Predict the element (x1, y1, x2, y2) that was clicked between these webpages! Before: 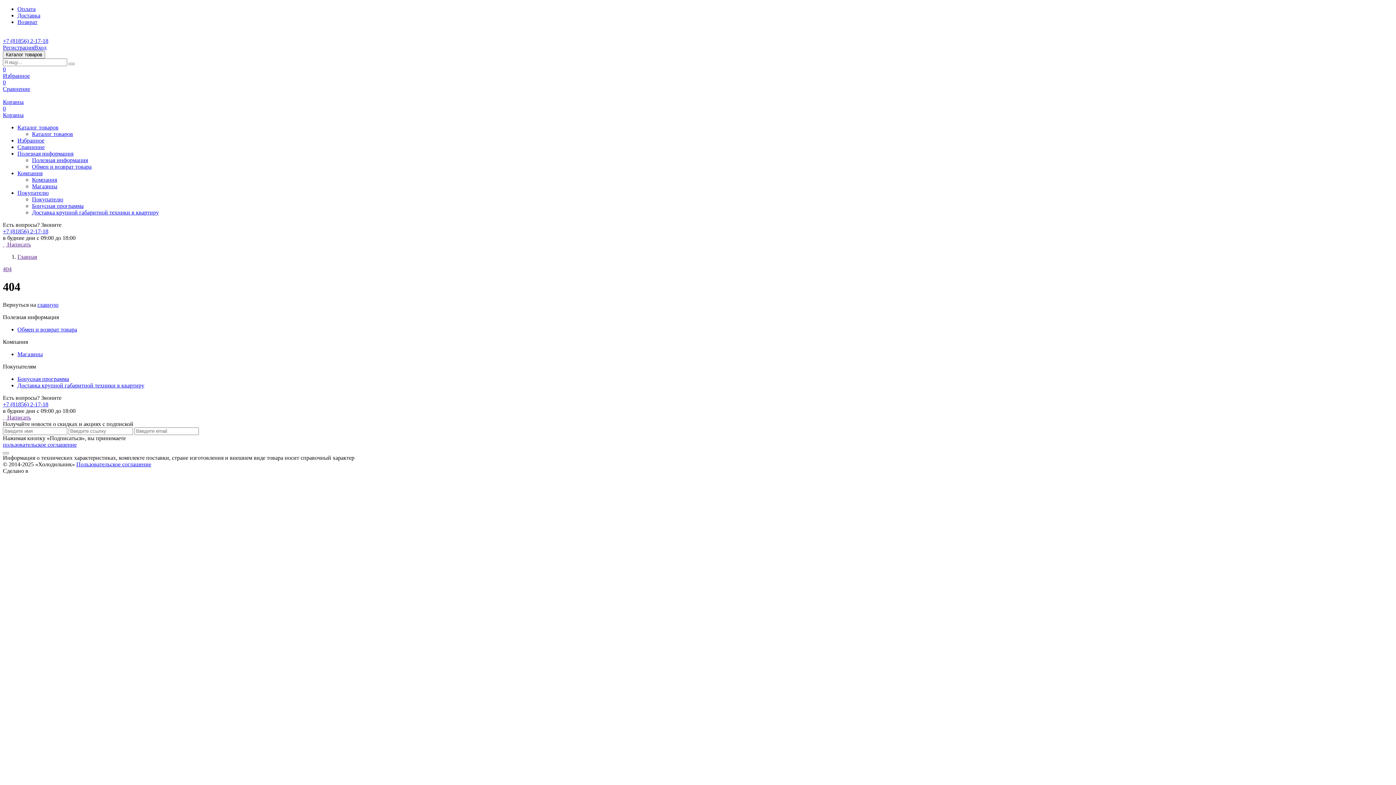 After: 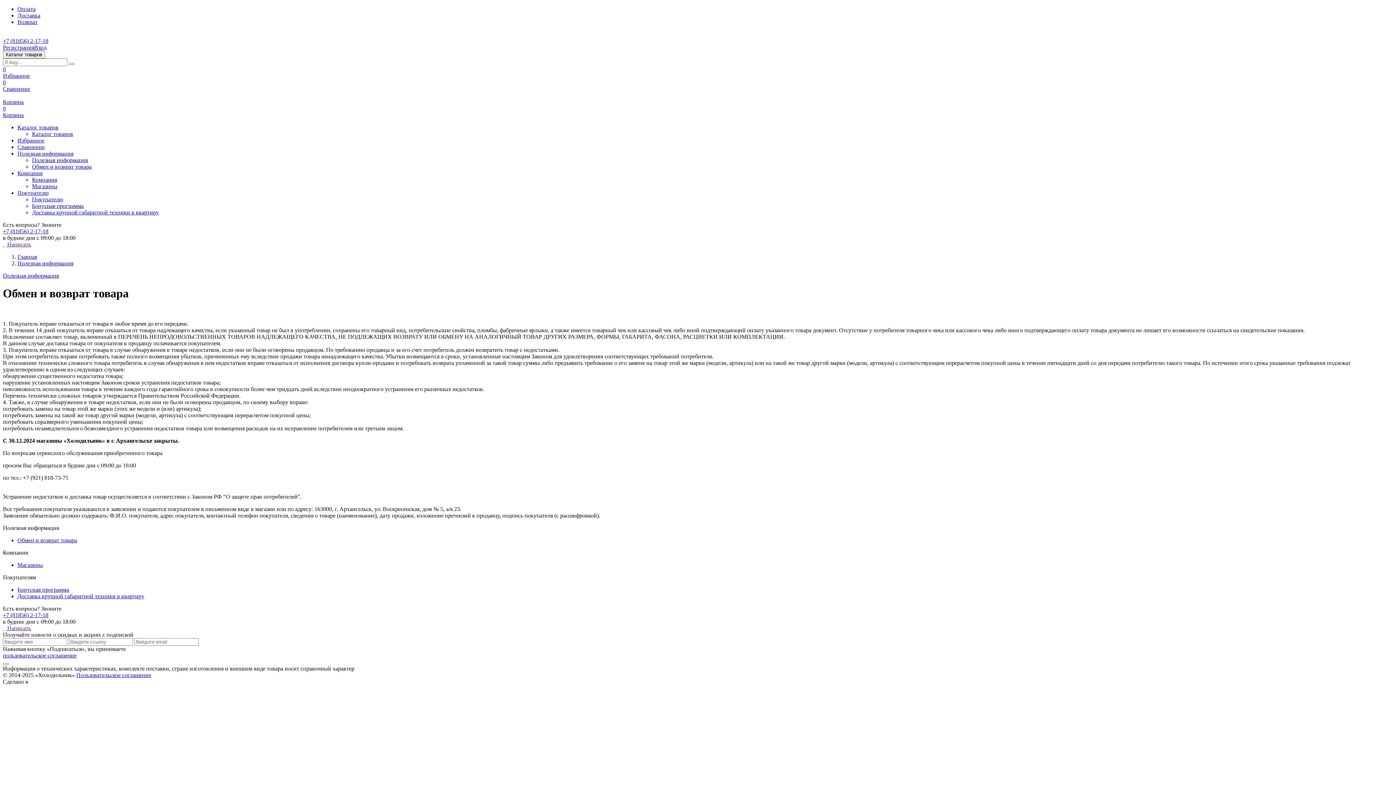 Action: bbox: (17, 326, 77, 332) label: Обмен и возврат товара